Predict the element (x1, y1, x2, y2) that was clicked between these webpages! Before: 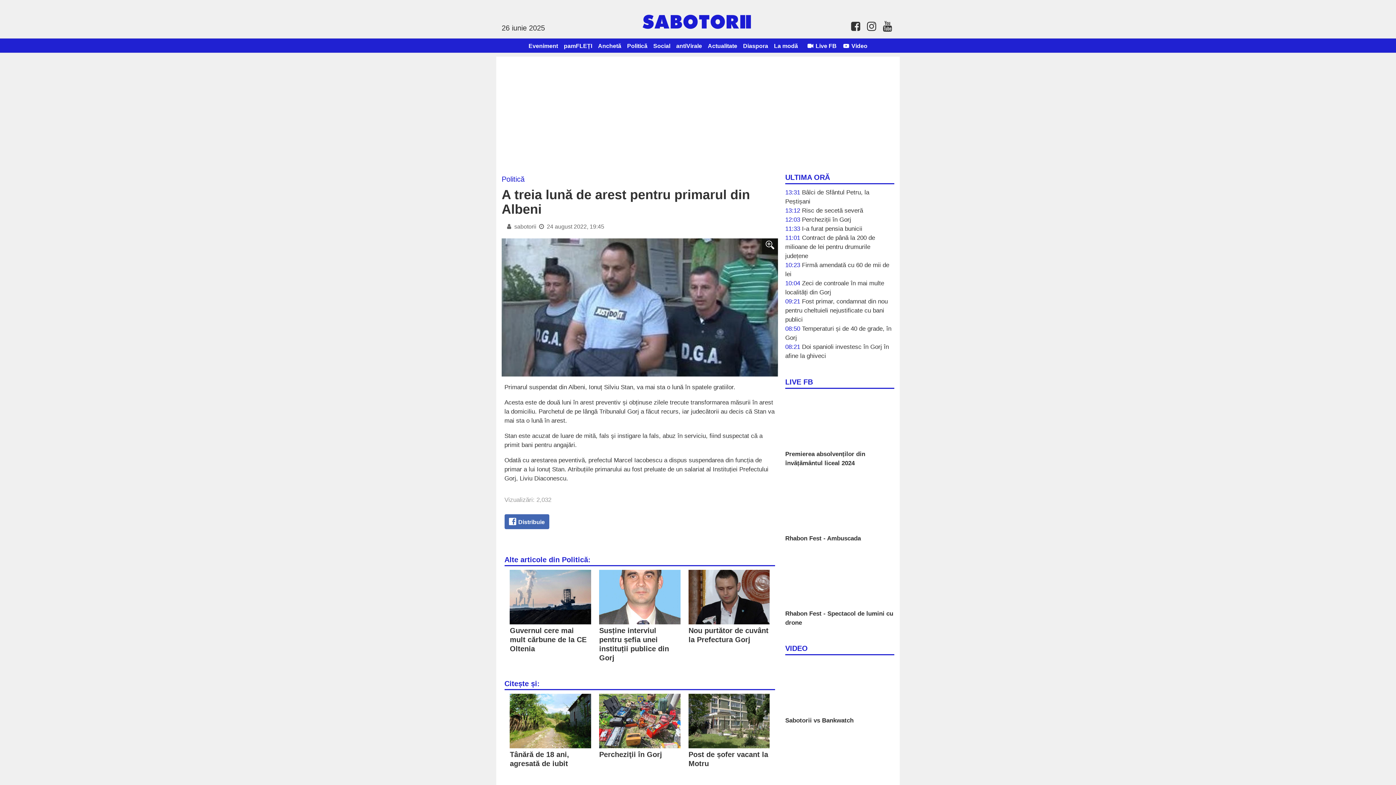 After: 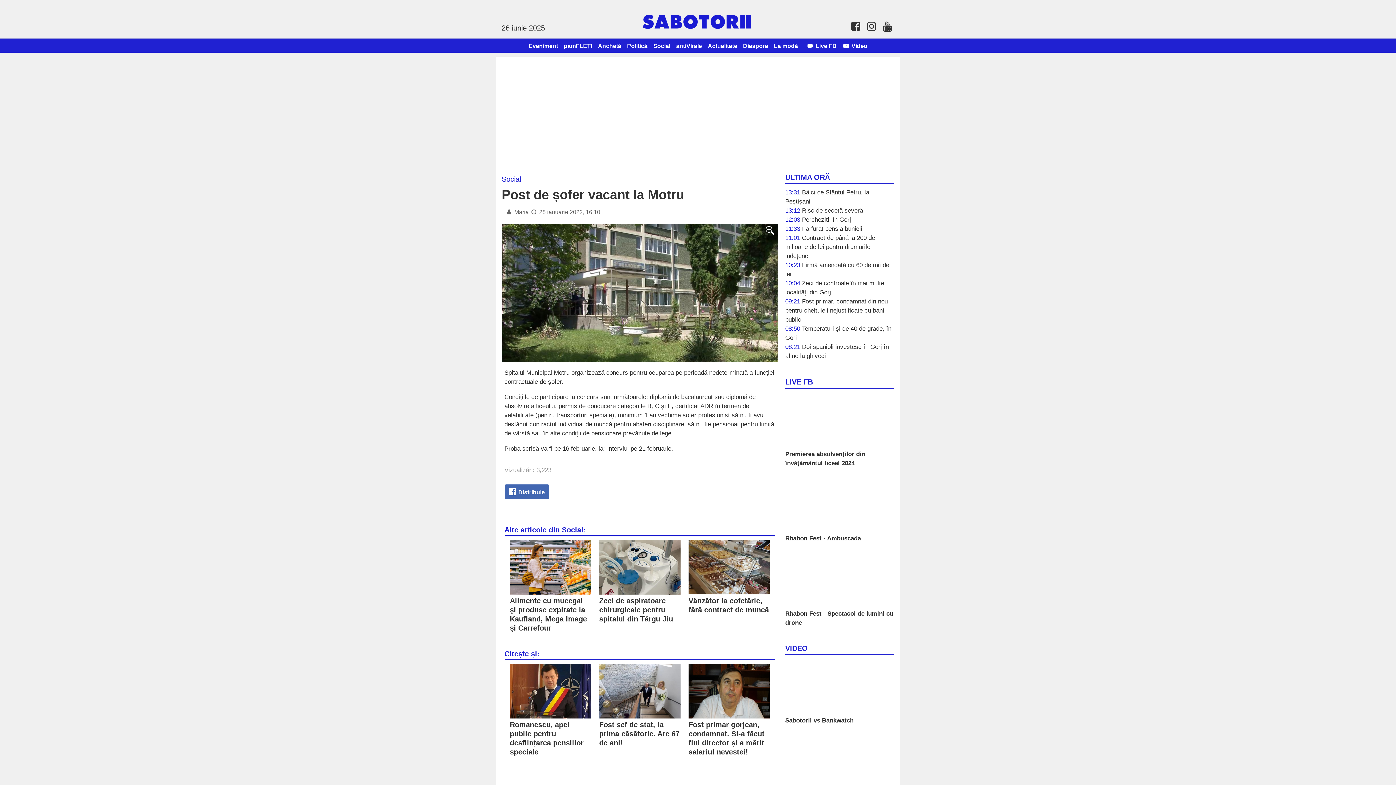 Action: bbox: (688, 694, 769, 768) label: Post de șofer vacant la Motru